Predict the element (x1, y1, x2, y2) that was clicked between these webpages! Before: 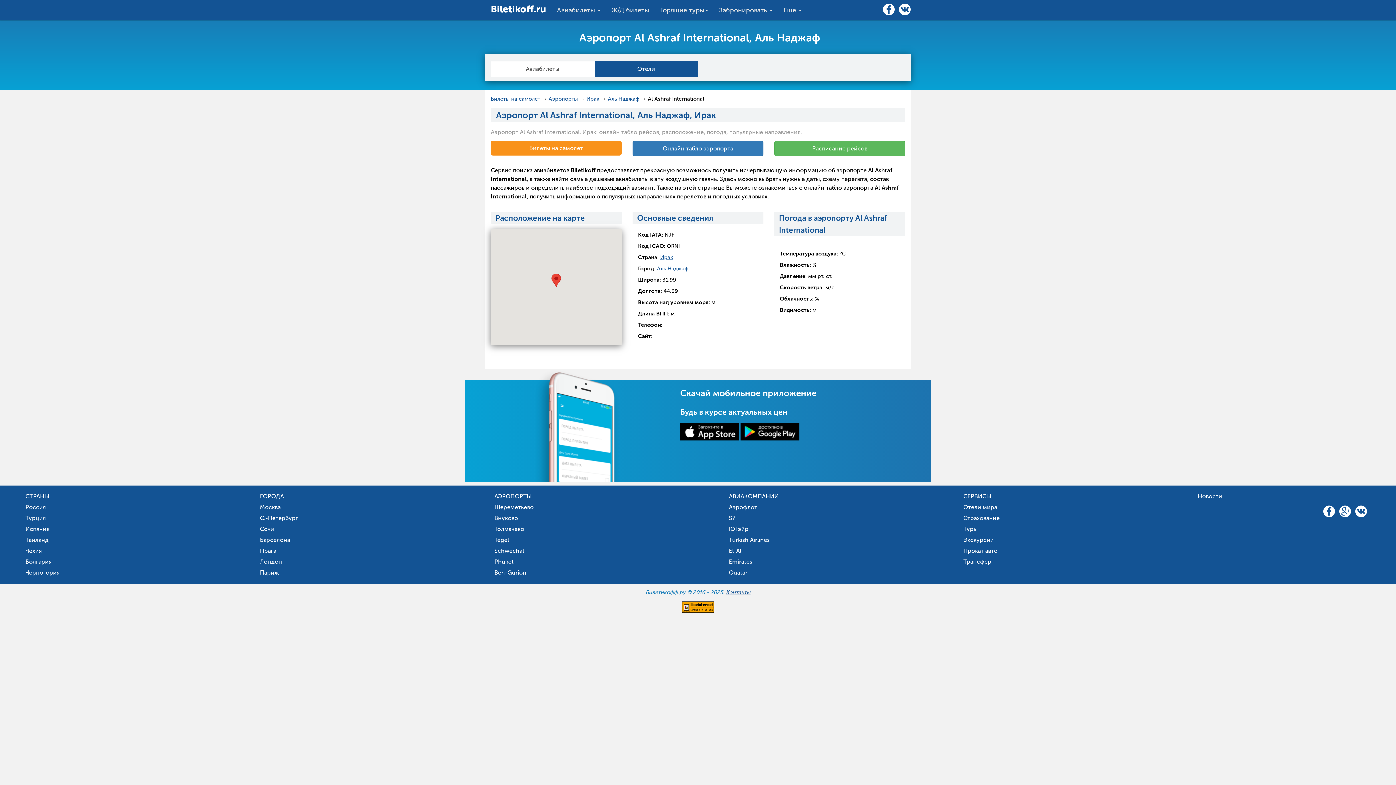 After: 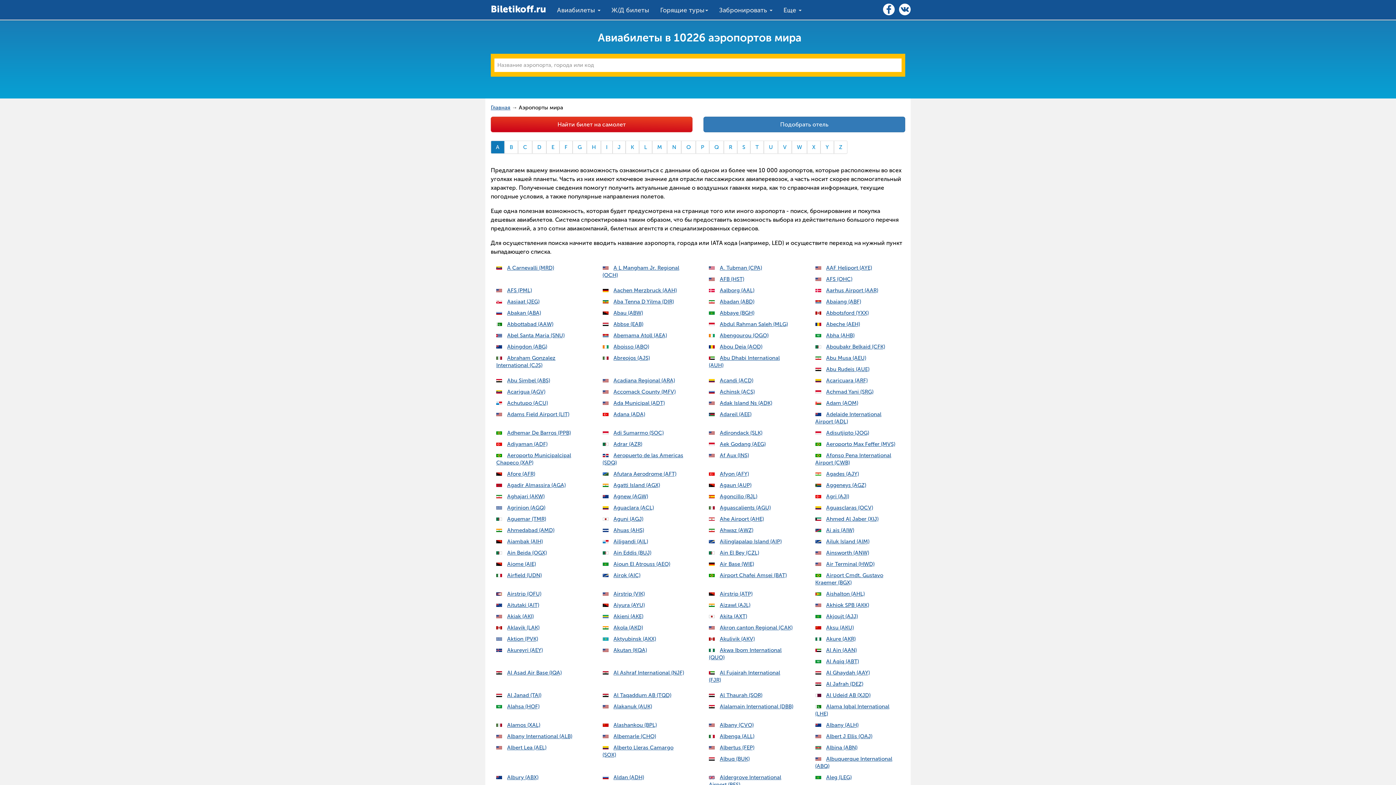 Action: bbox: (494, 493, 531, 500) label: АЭРОПОРТЫ